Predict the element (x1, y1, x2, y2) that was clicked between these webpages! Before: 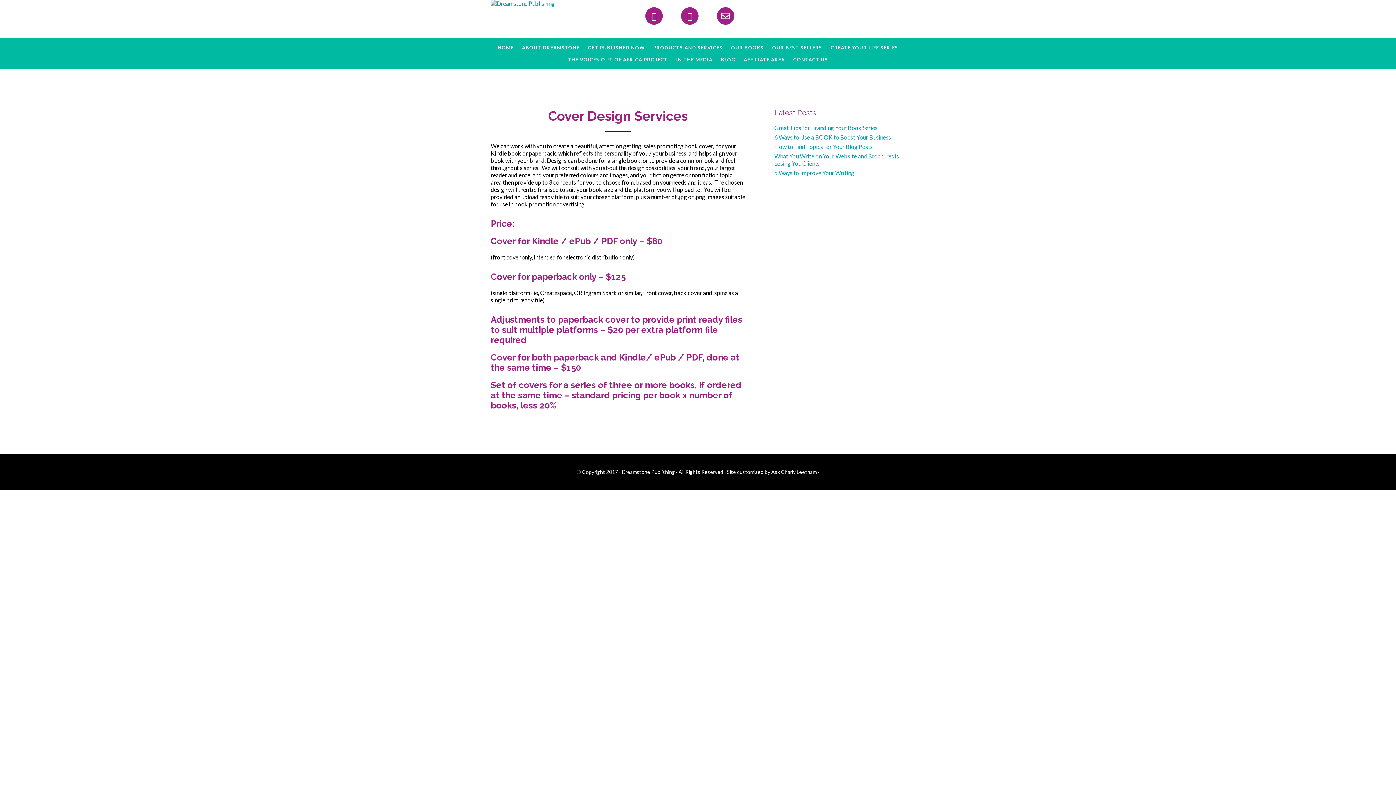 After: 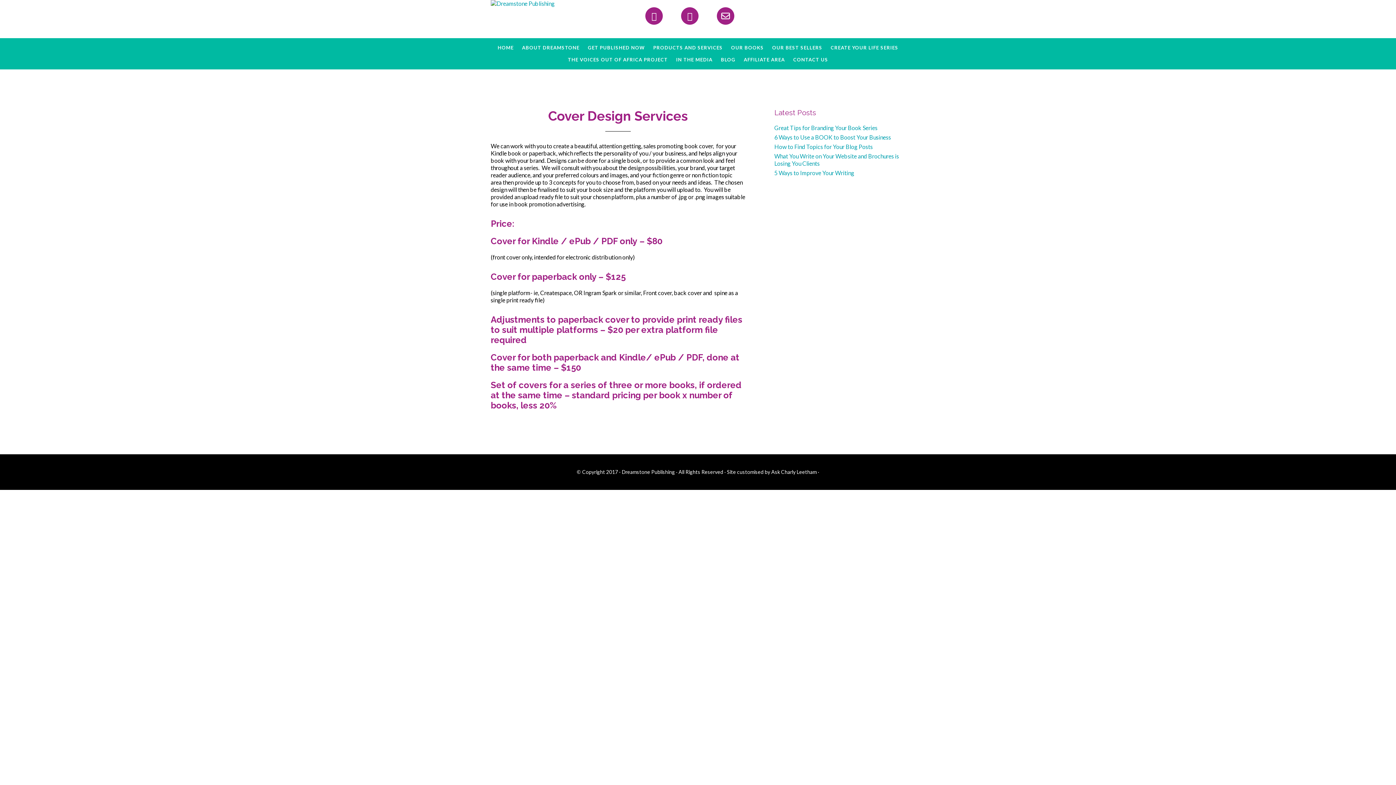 Action: bbox: (636, 7, 672, 28)